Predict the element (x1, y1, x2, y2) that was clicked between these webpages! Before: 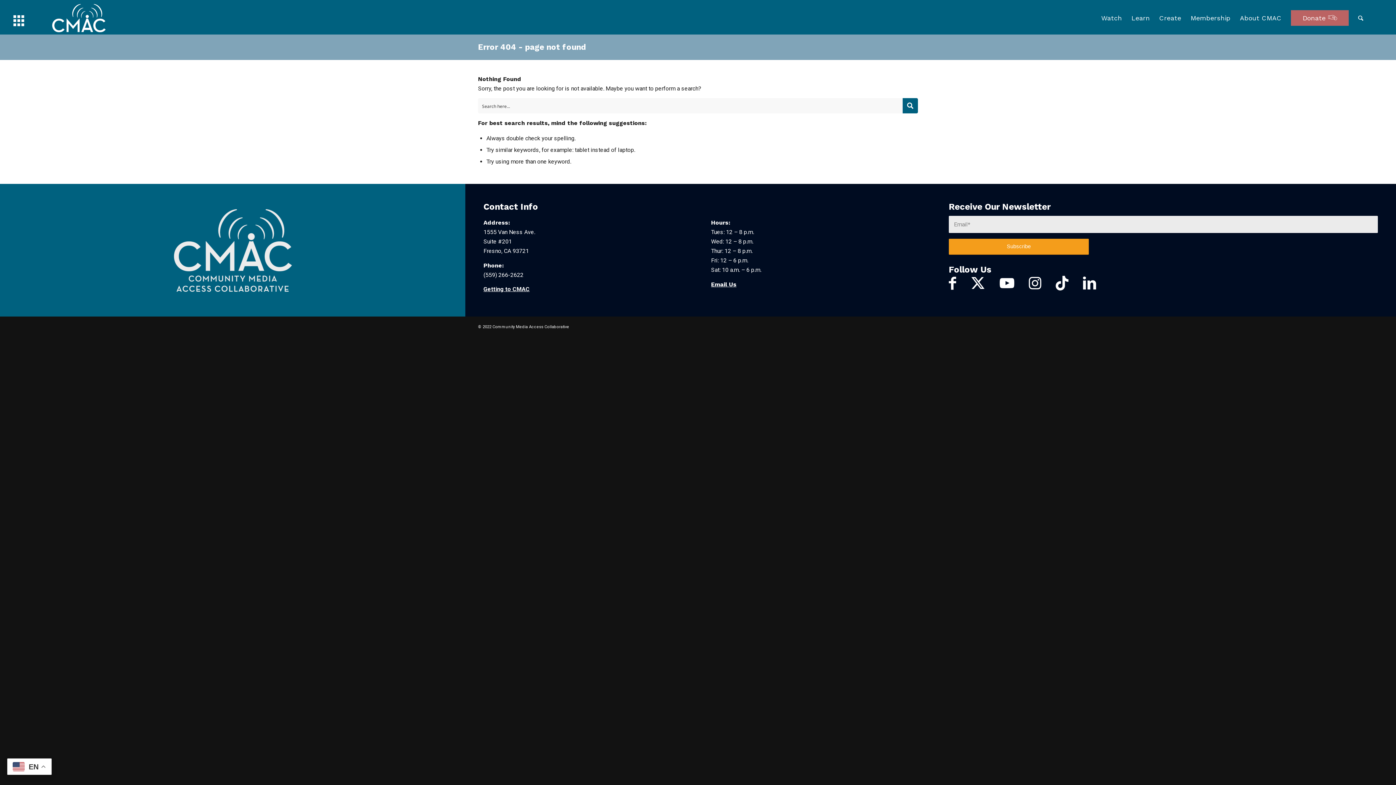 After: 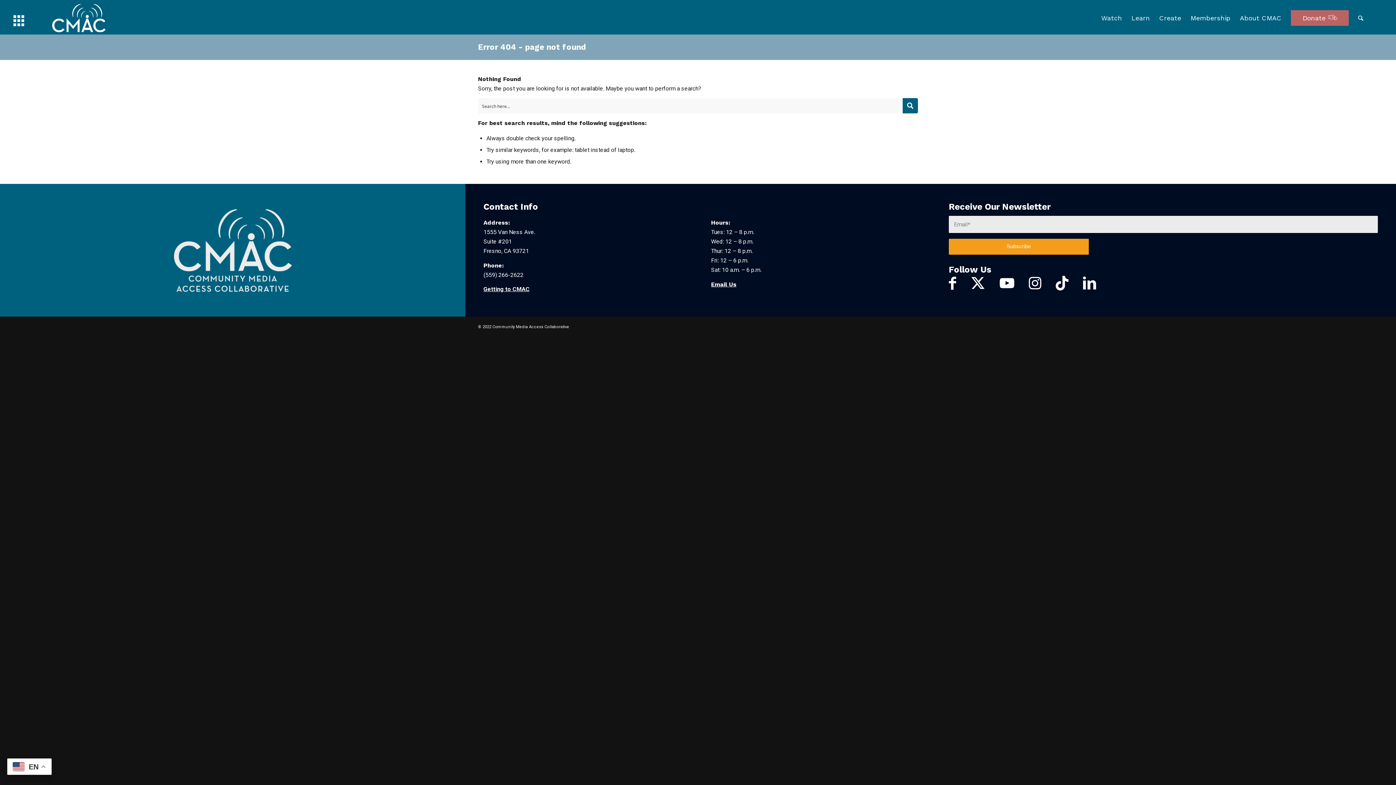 Action: bbox: (949, 276, 956, 291)